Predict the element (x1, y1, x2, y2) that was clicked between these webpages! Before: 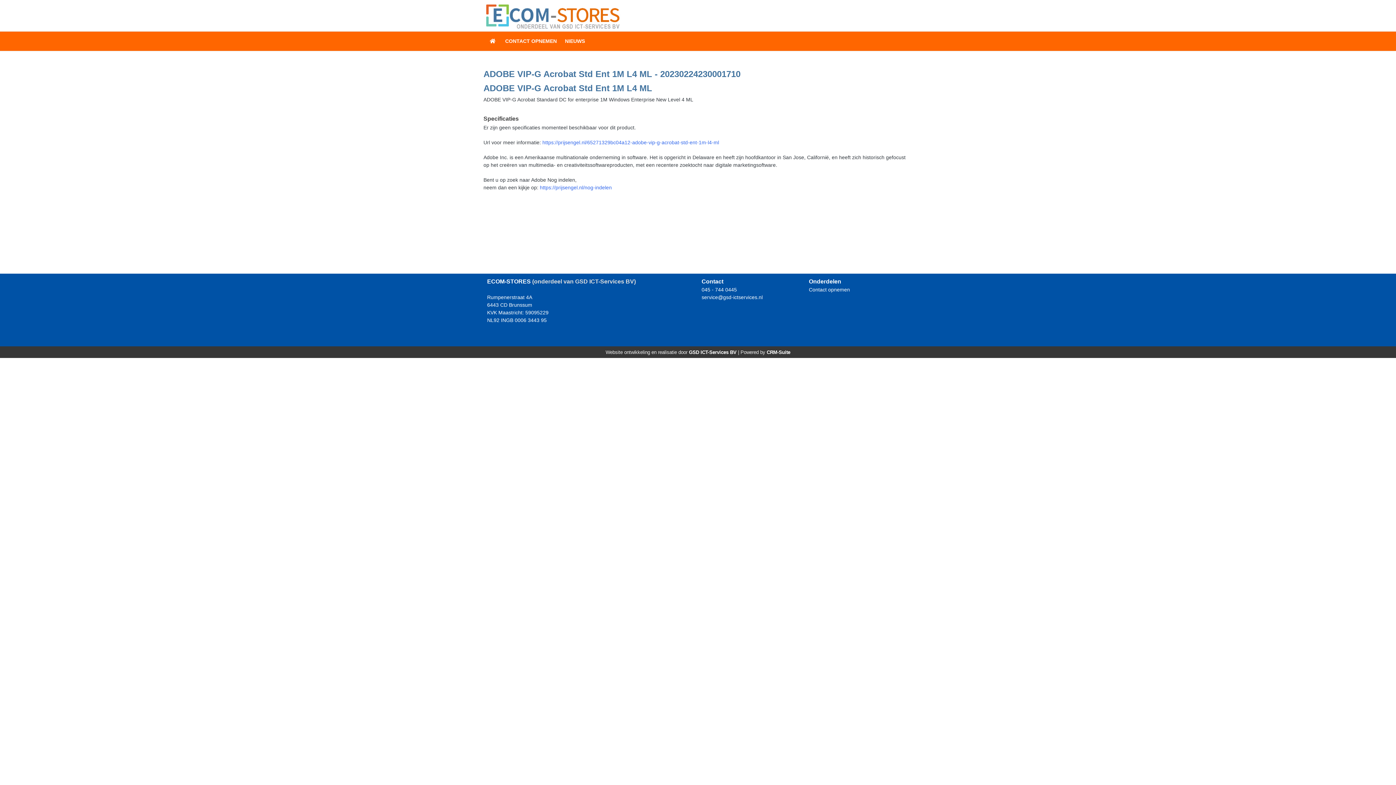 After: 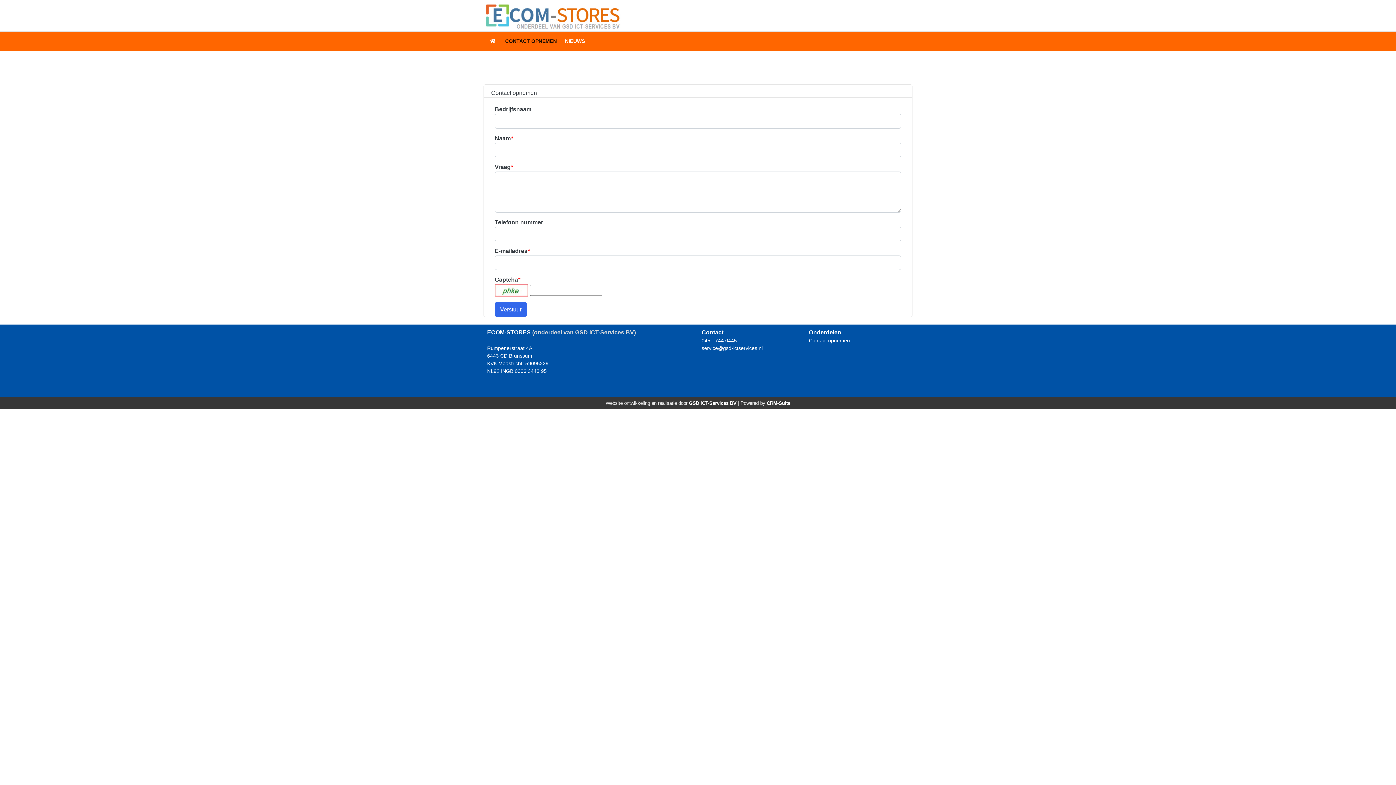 Action: label: Contact opnemen bbox: (809, 287, 850, 292)